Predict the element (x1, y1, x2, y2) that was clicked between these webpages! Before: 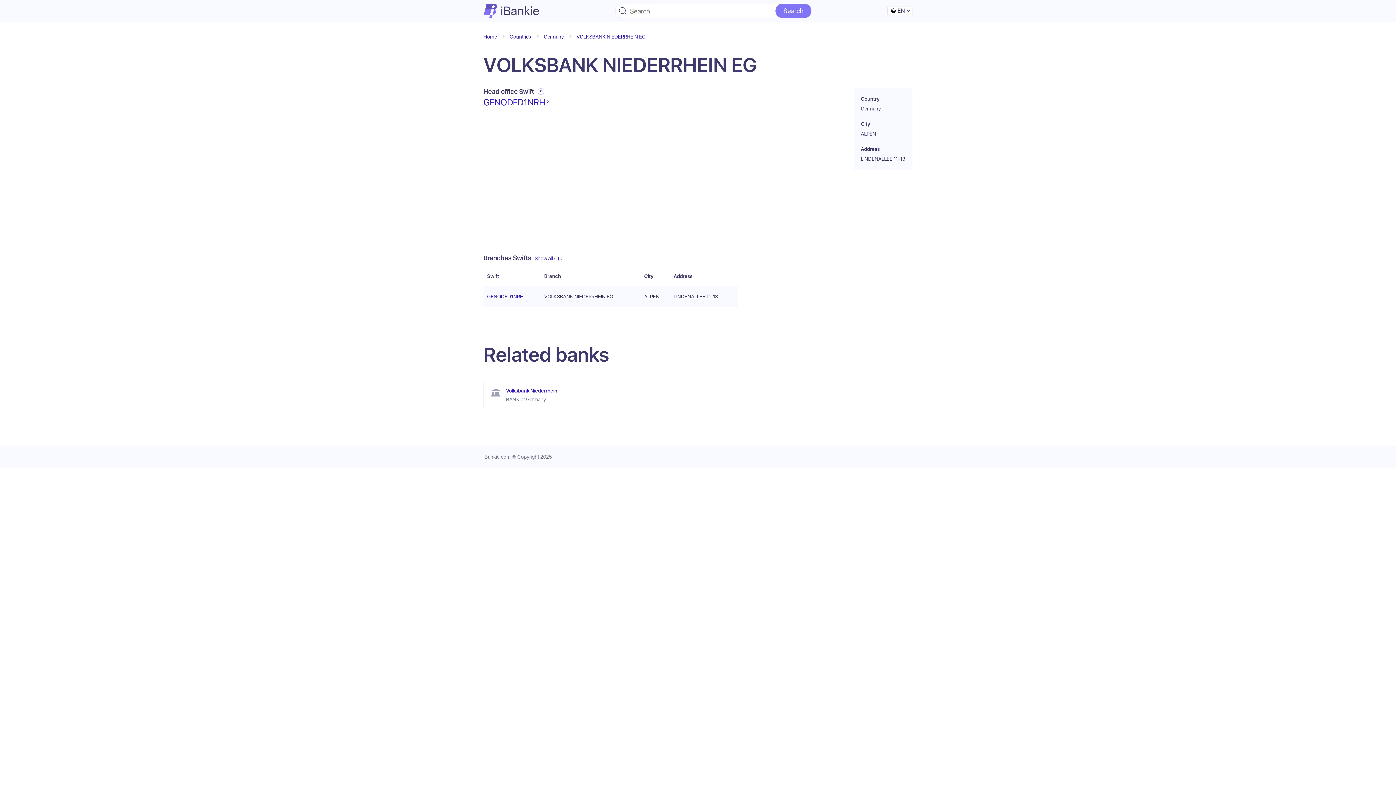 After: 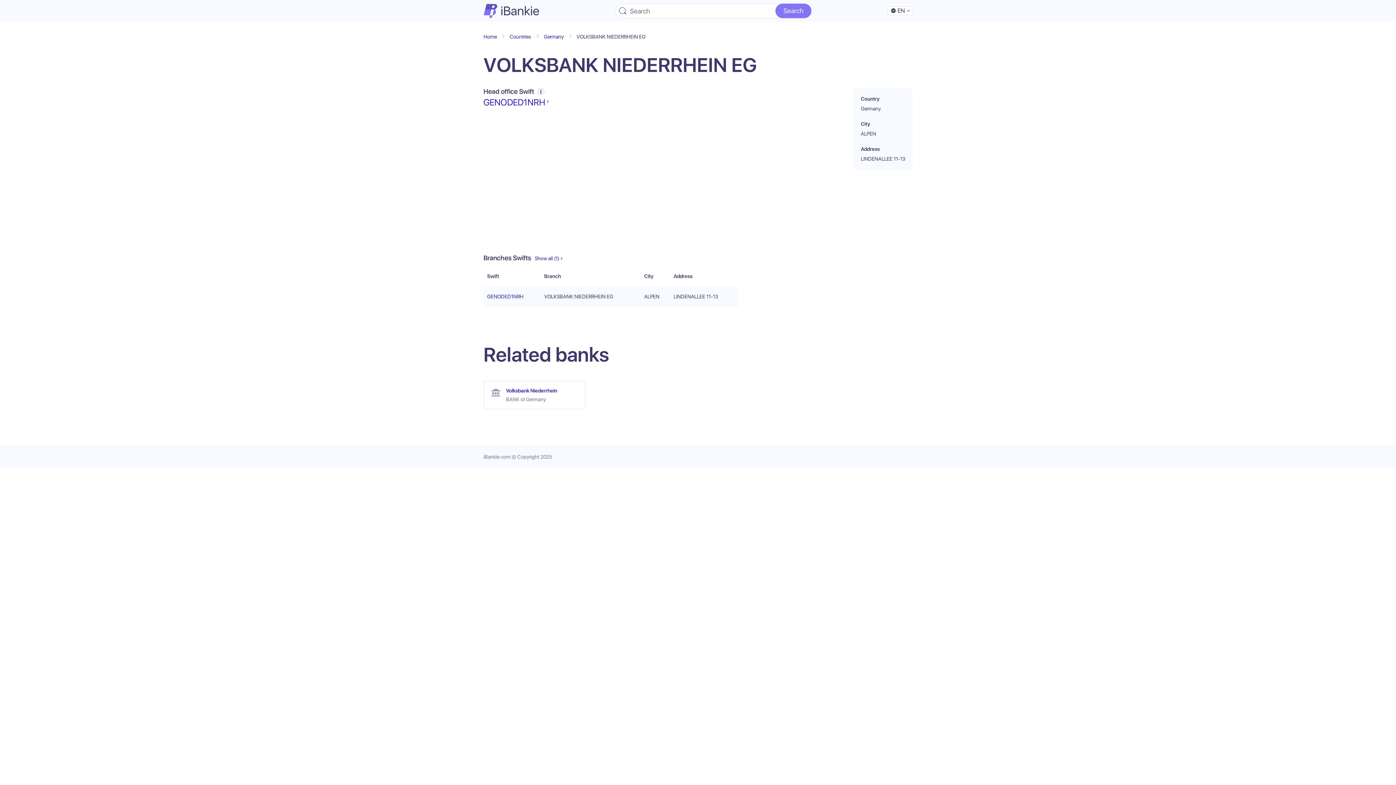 Action: label: VOLKSBANK NIEDERRHEIN EG bbox: (576, 32, 653, 40)